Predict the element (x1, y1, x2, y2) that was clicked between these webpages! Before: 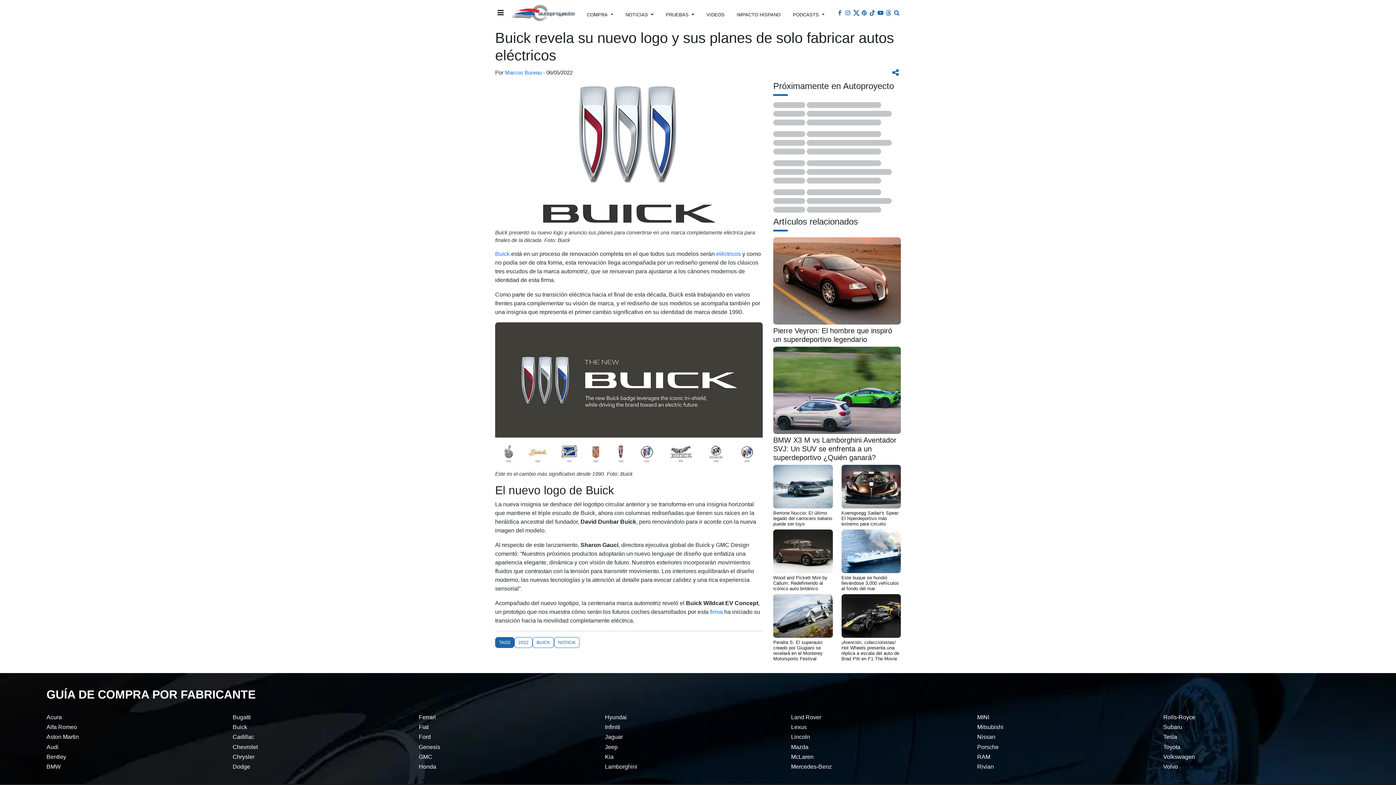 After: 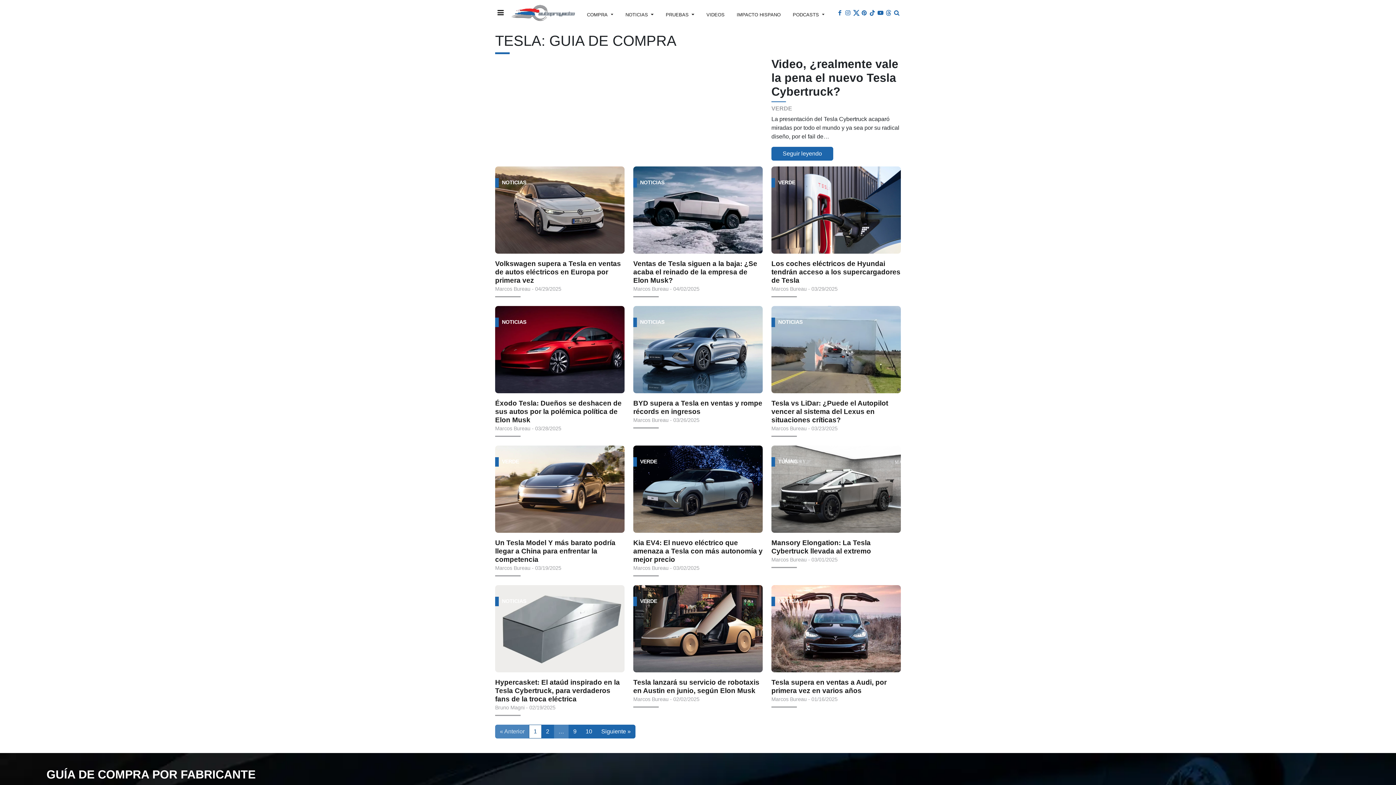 Action: label: Tesla bbox: (1163, 734, 1177, 740)